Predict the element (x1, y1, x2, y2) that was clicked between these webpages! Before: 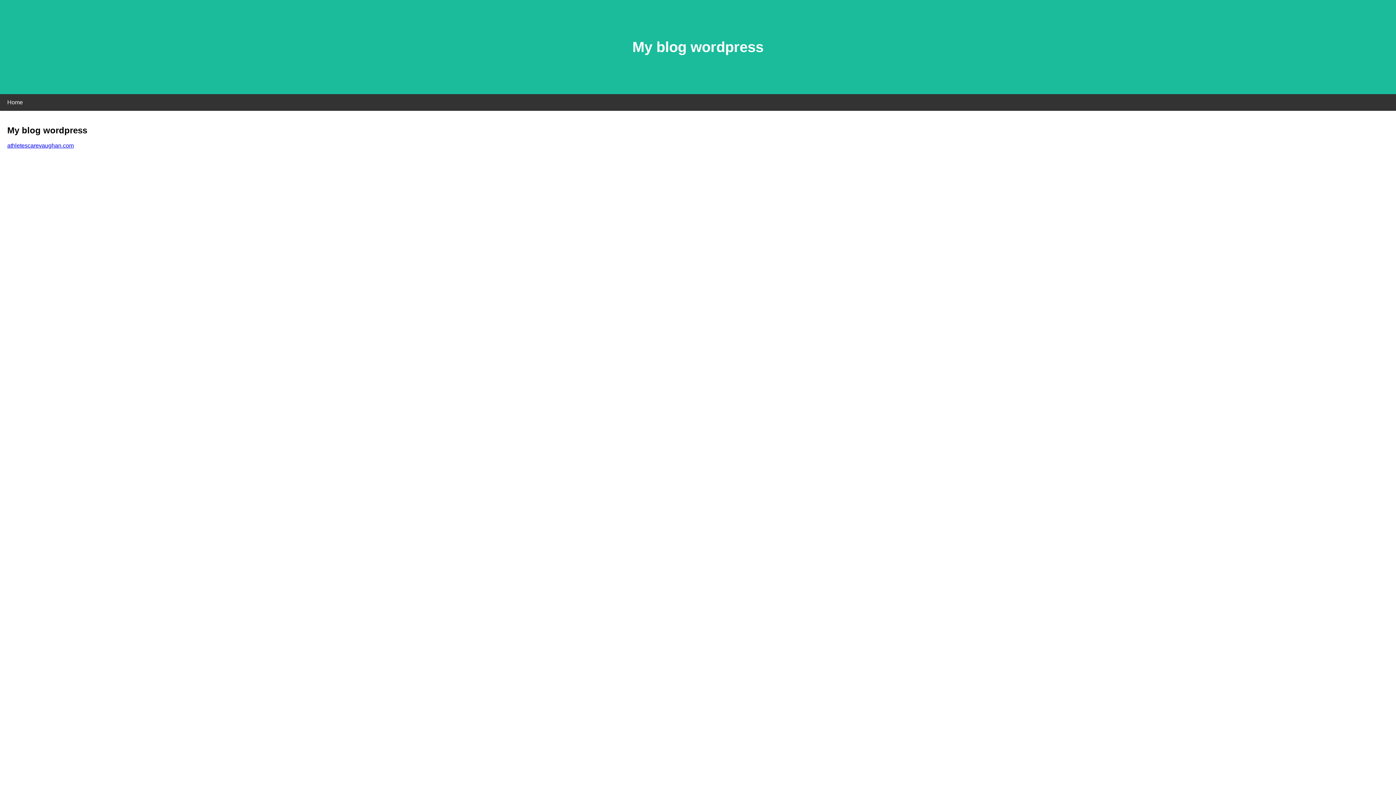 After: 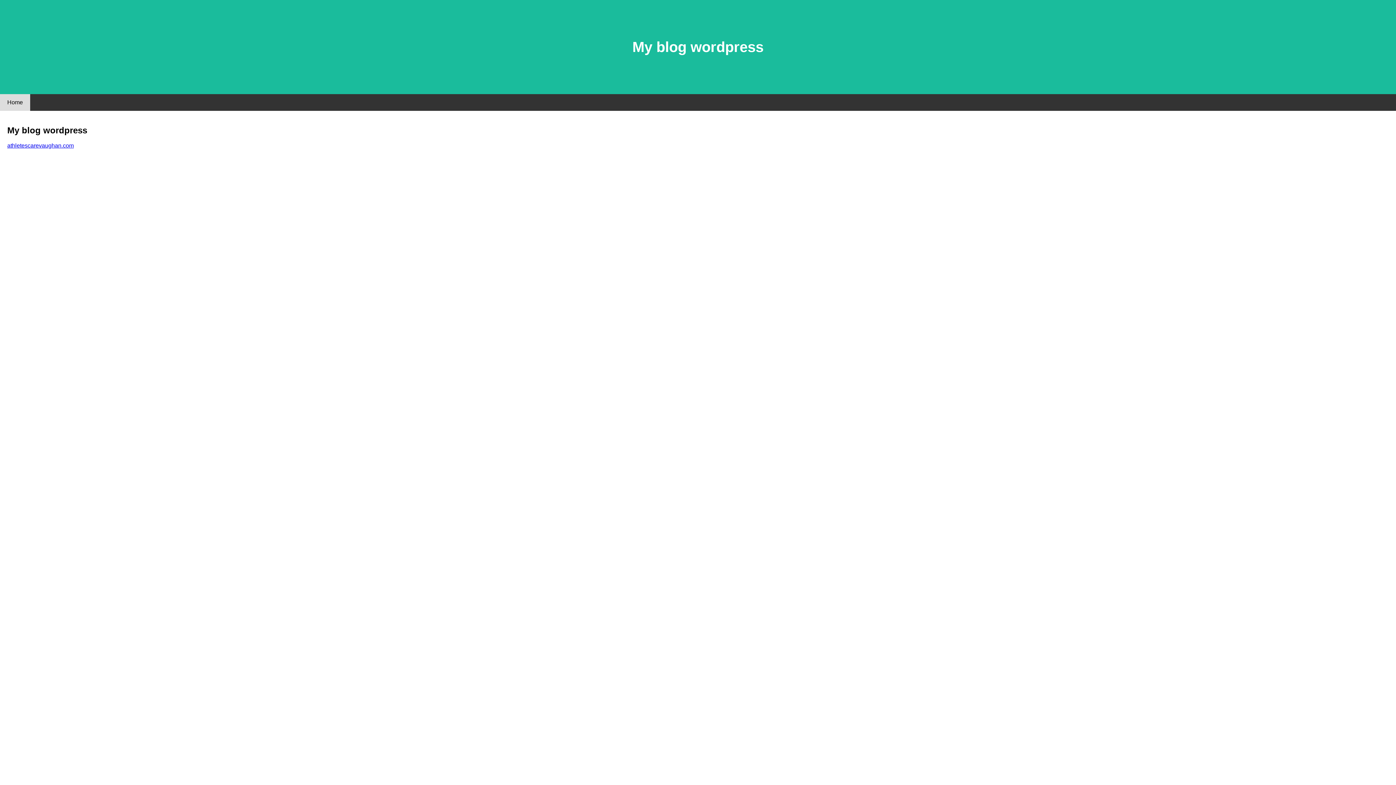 Action: bbox: (0, 94, 30, 110) label: Home